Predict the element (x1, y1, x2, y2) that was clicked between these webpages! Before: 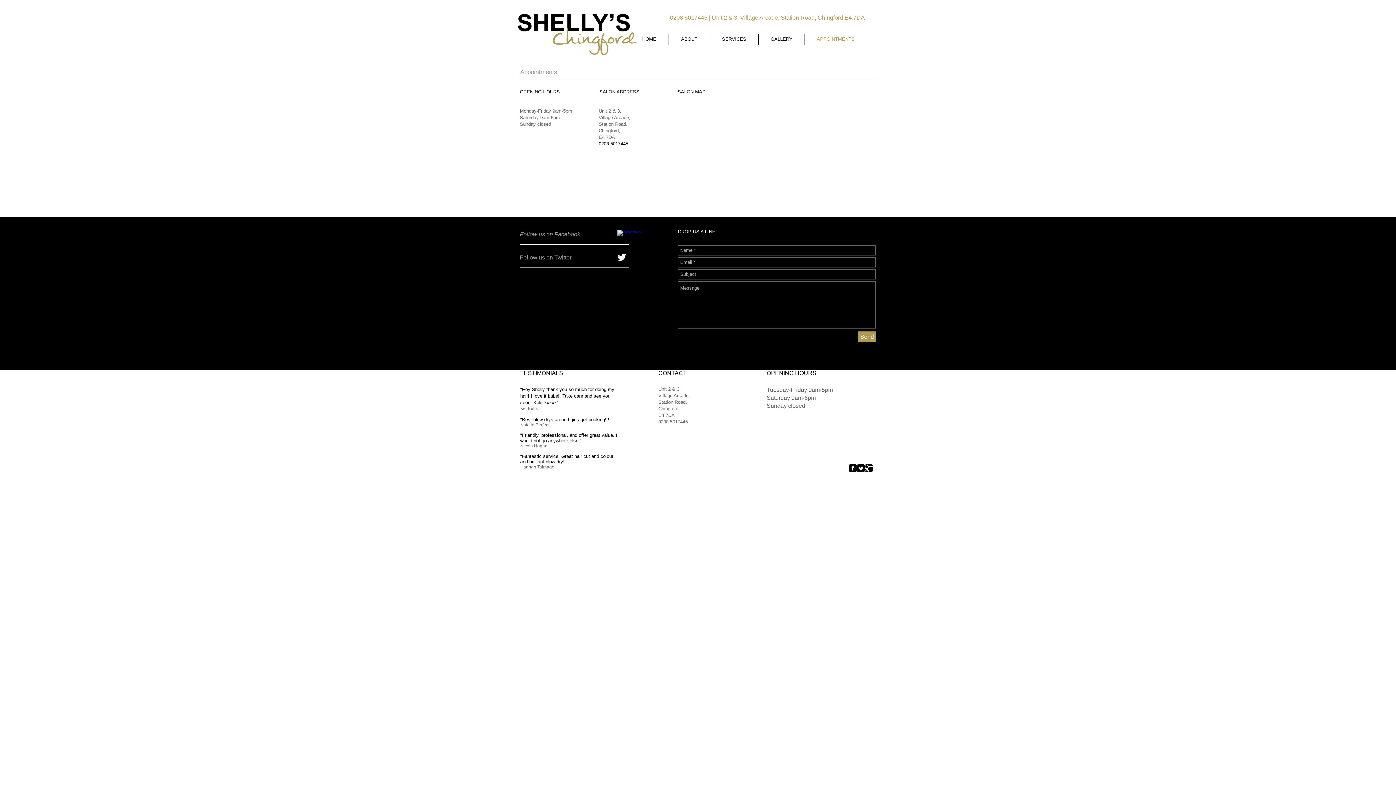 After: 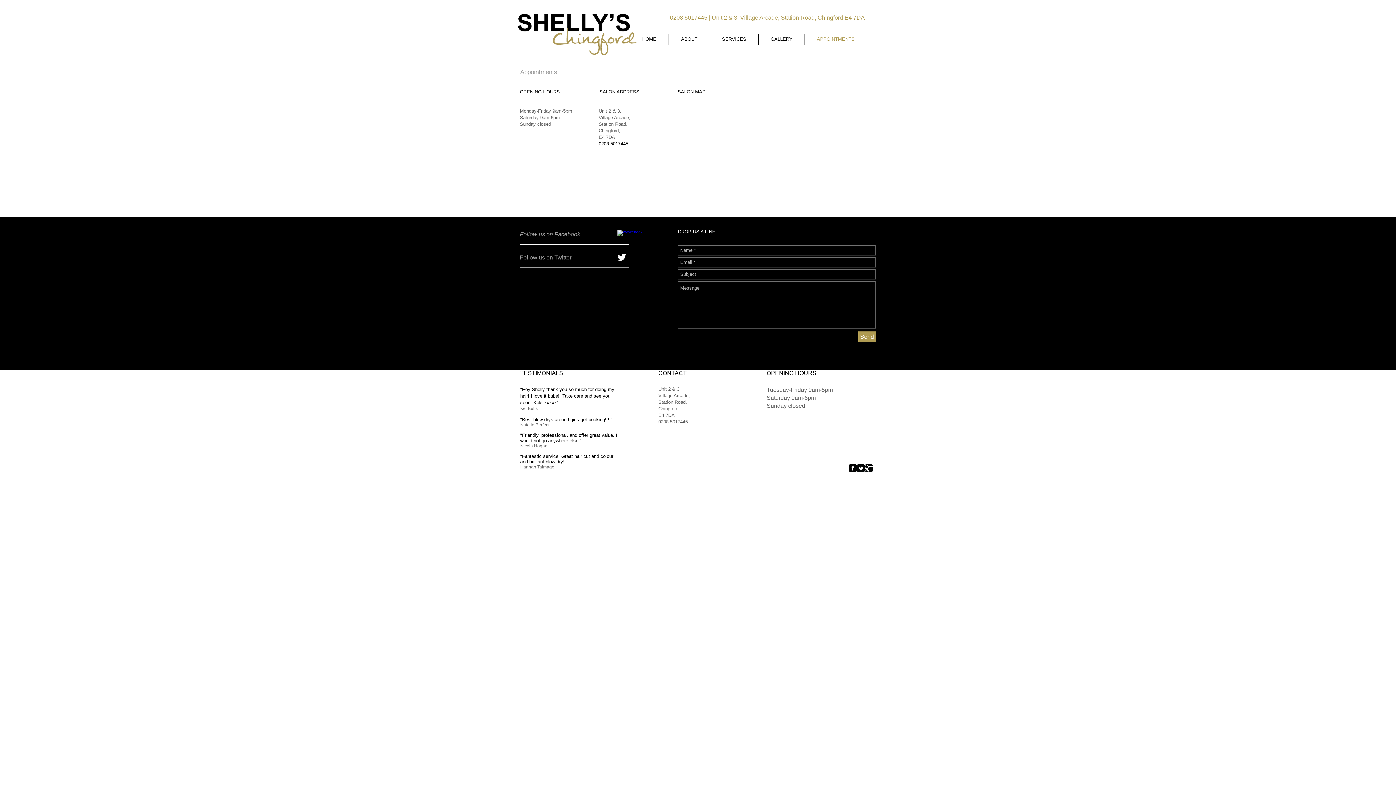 Action: label: Facebook Square bbox: (849, 464, 857, 472)